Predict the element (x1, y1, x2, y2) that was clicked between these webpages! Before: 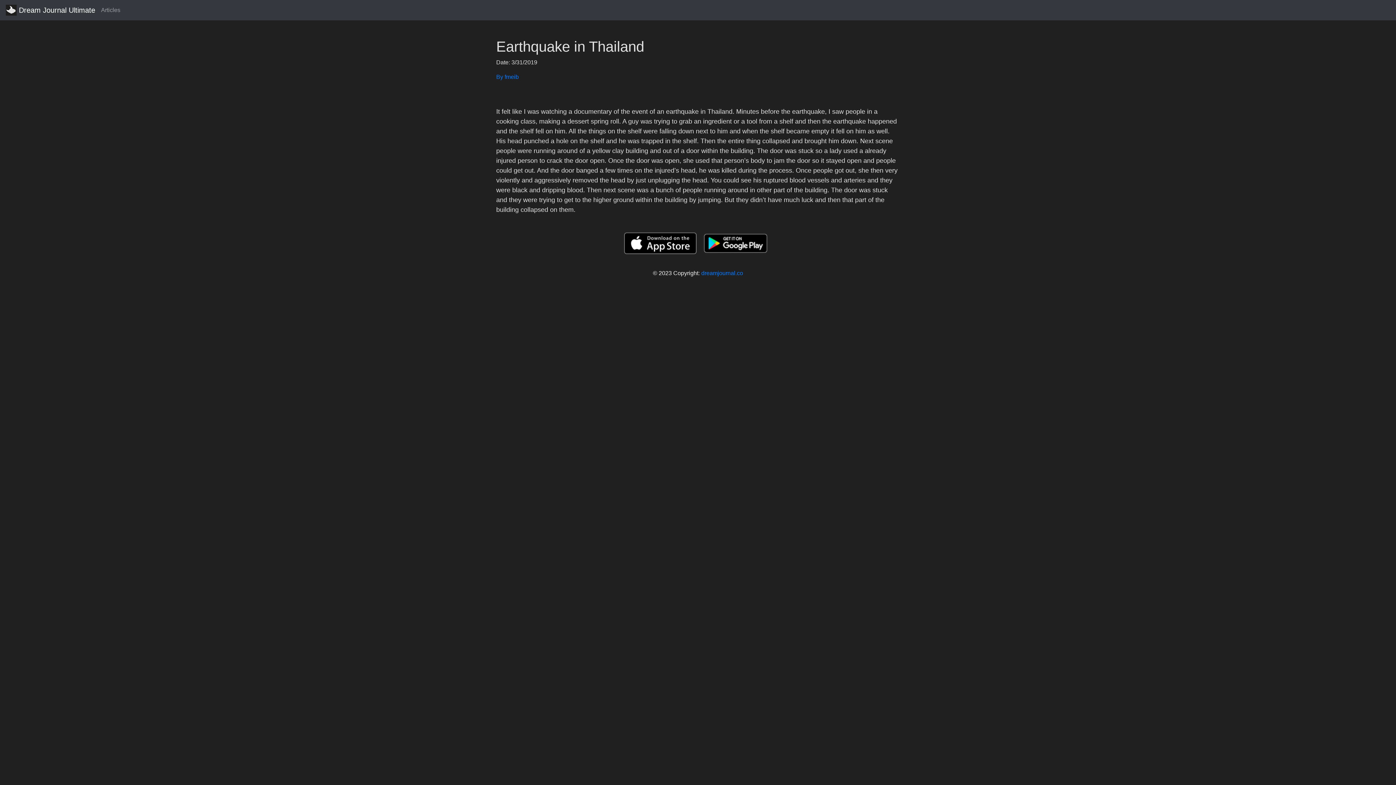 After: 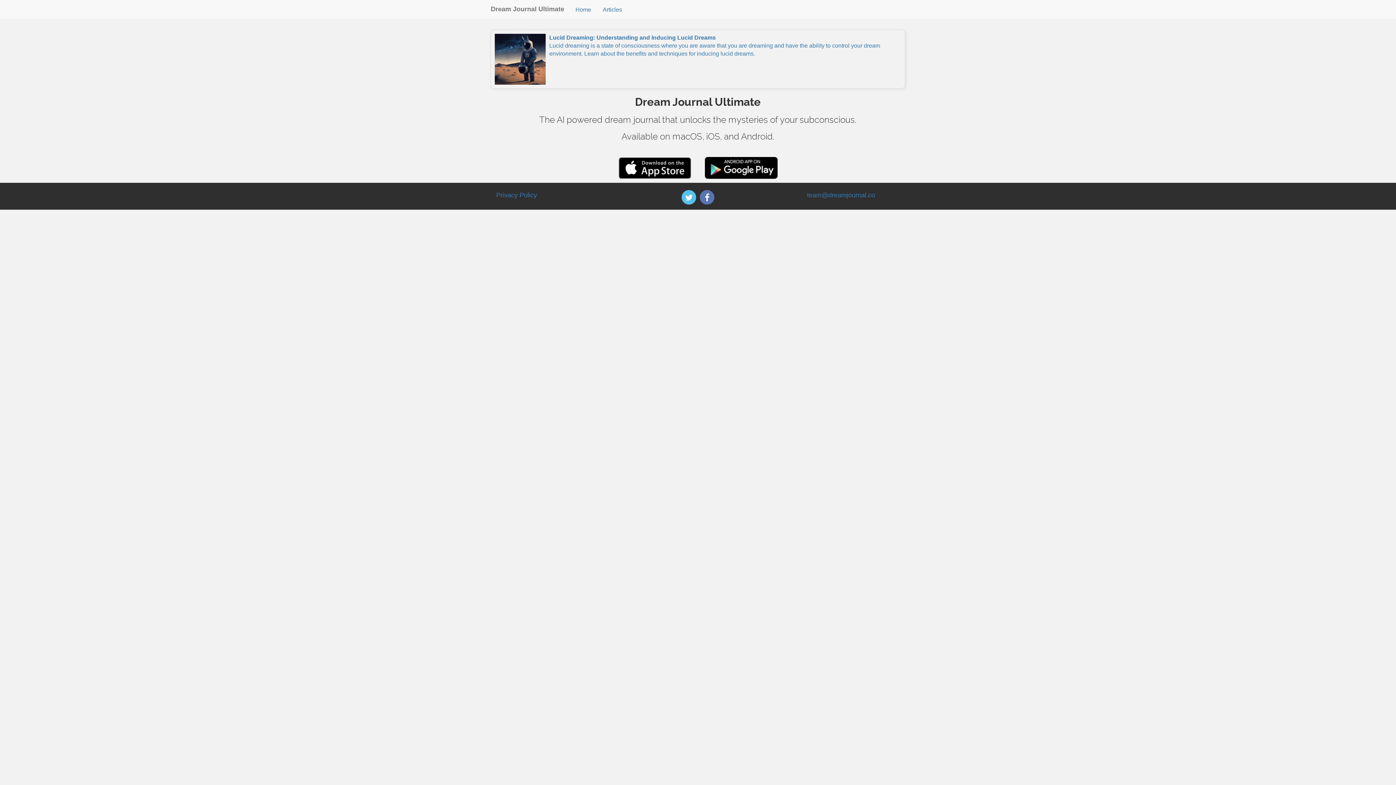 Action: bbox: (101, 2, 120, 17) label: Articles